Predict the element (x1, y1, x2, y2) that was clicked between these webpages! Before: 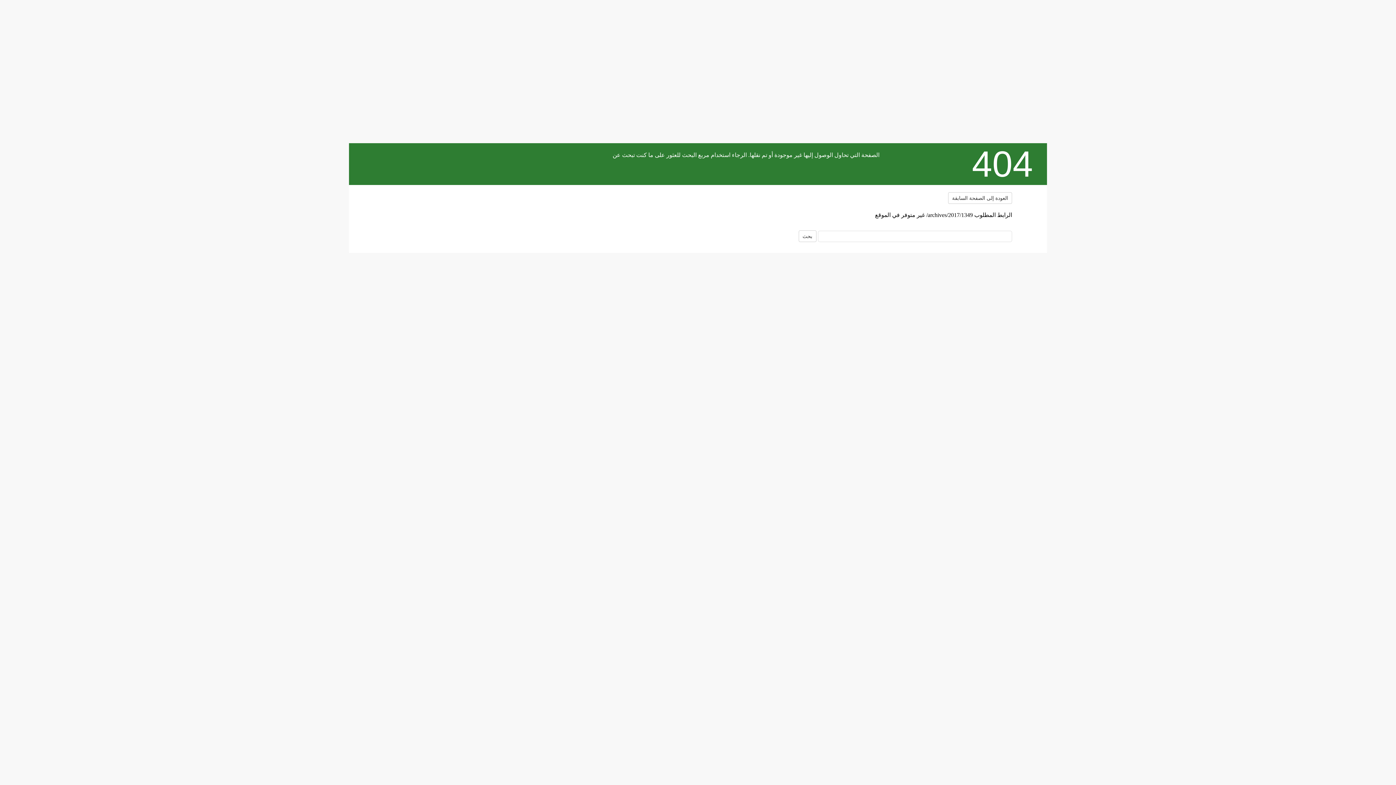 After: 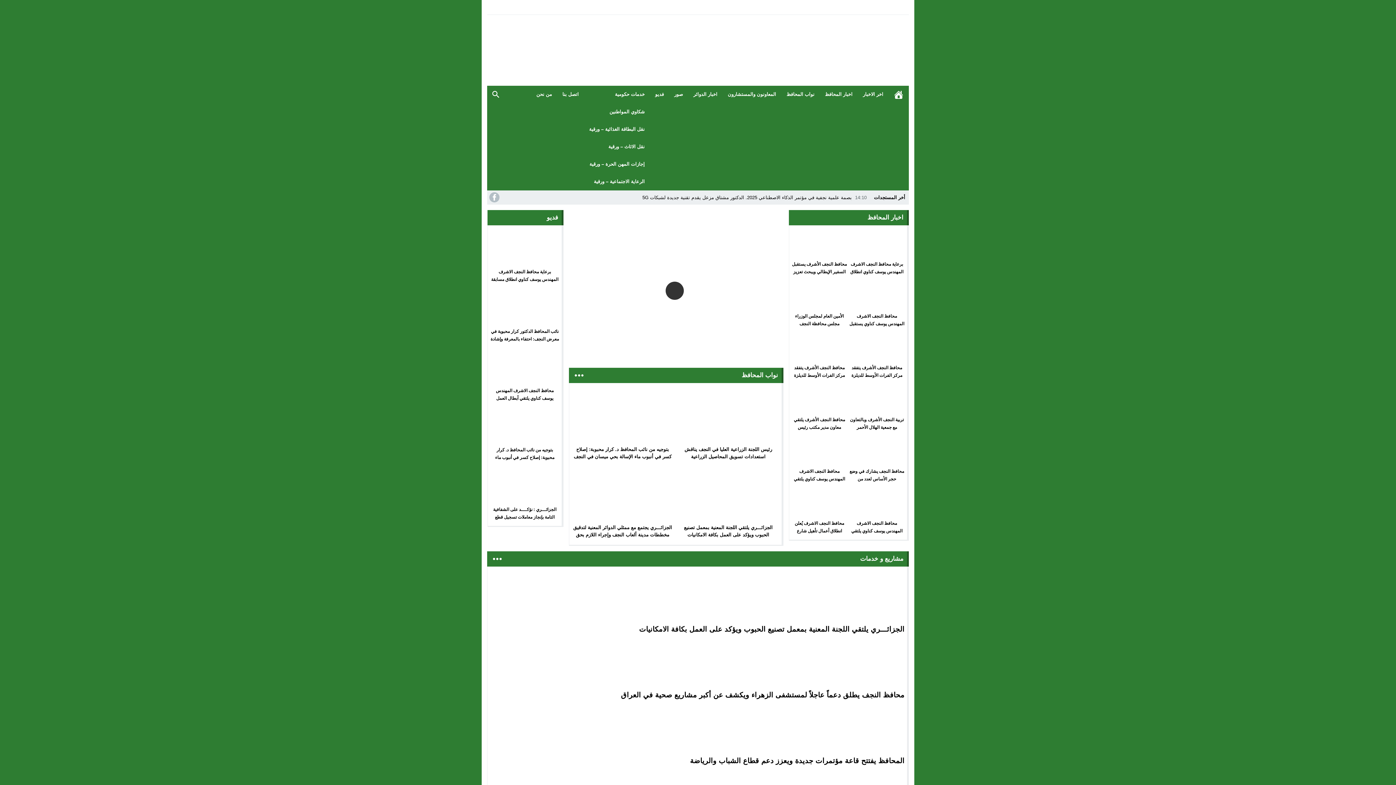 Action: bbox: (384, 188, 474, 230)